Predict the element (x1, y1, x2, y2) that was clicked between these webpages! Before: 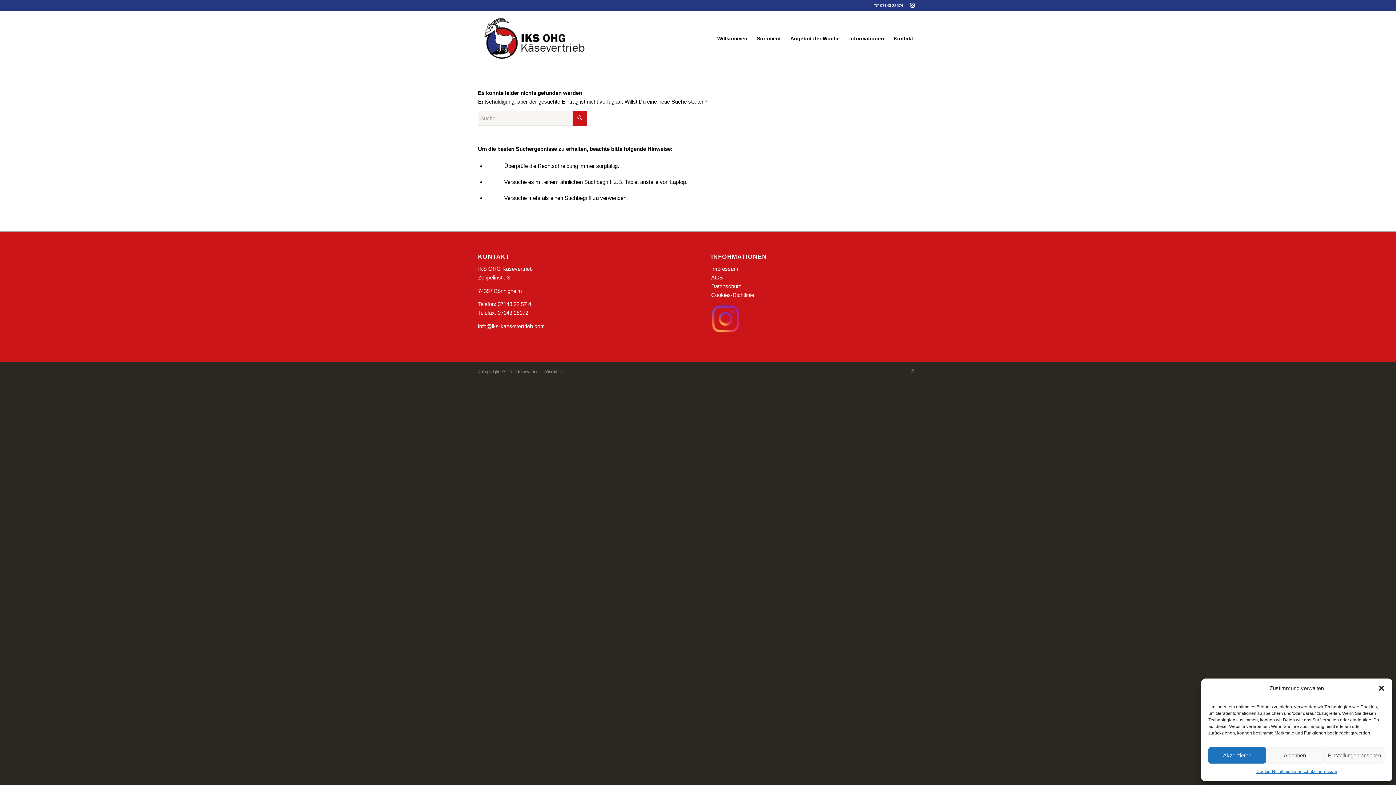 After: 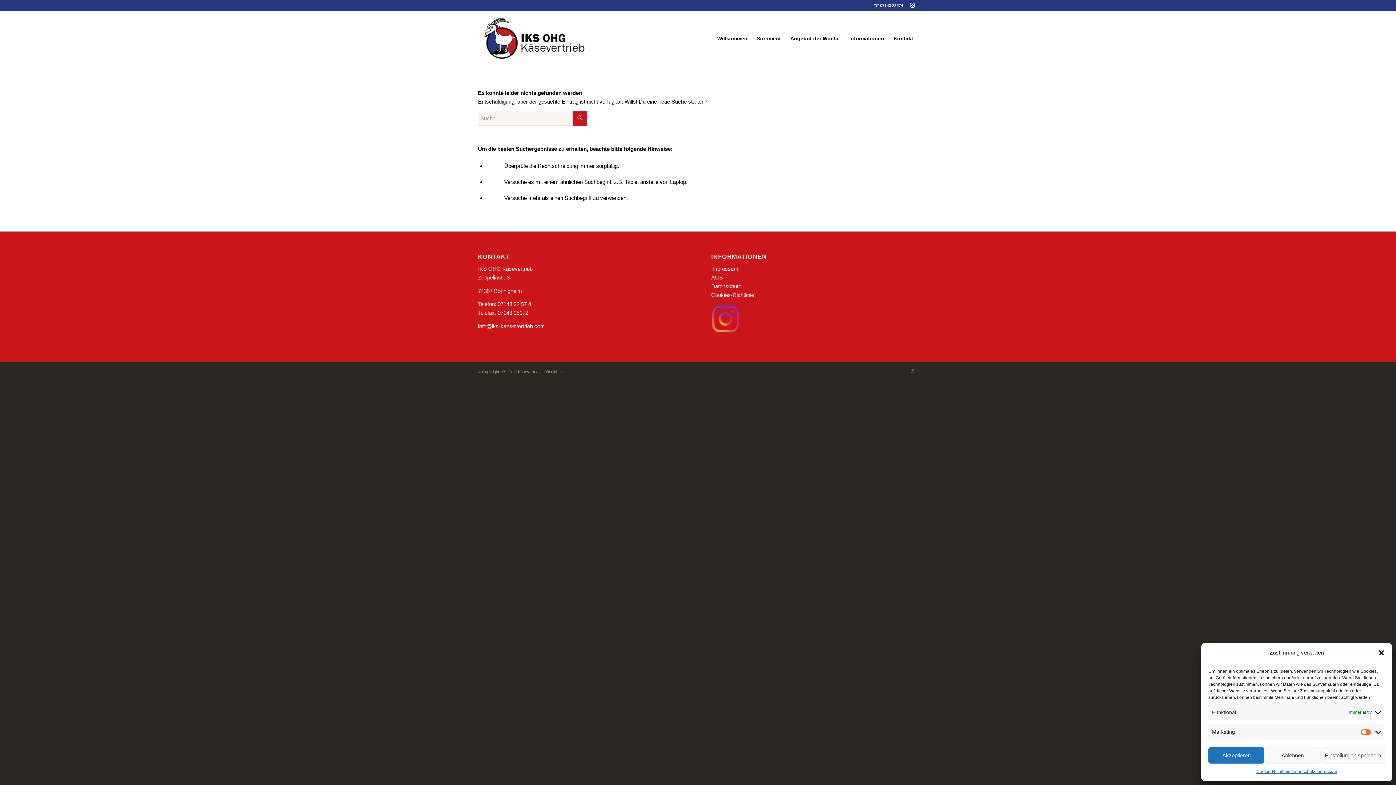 Action: bbox: (1323, 747, 1385, 764) label: Einstellungen ansehen